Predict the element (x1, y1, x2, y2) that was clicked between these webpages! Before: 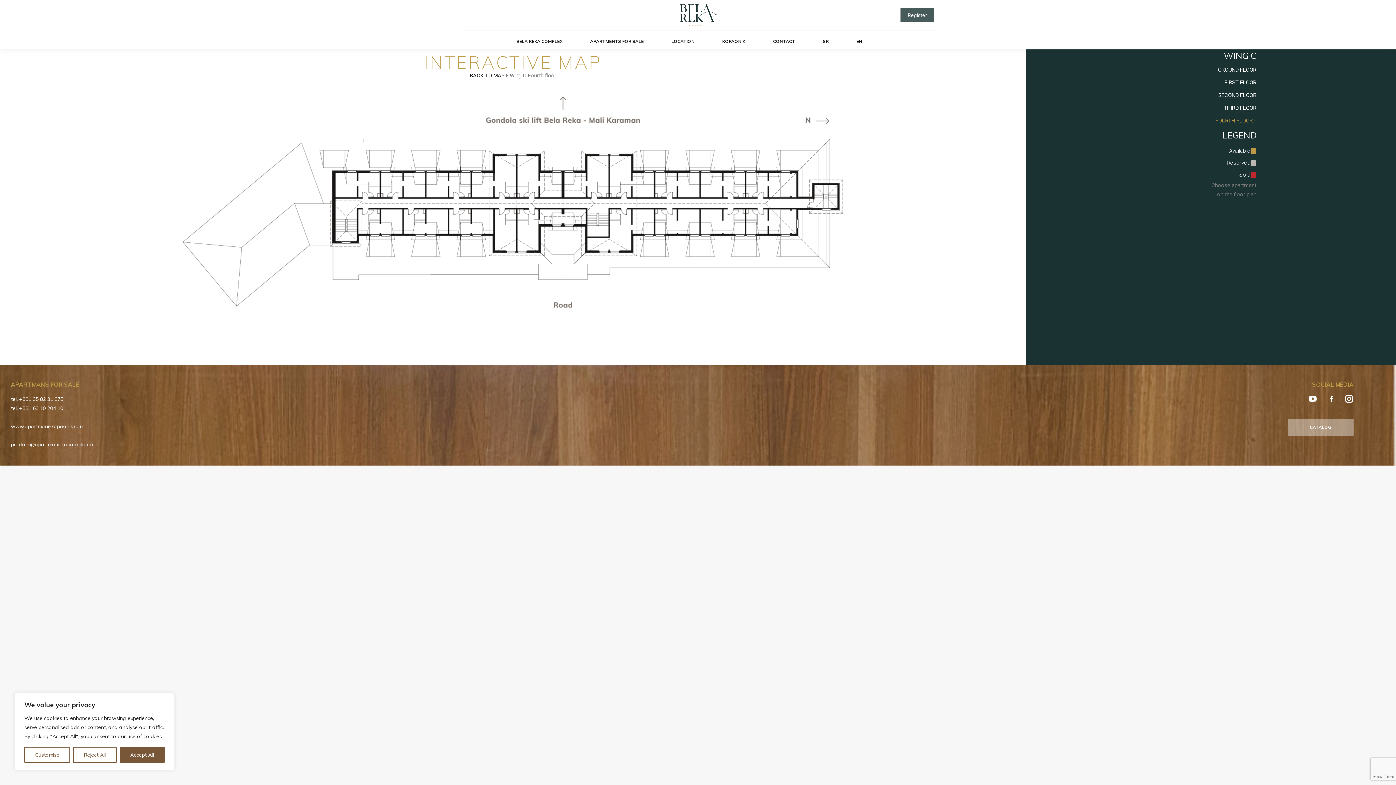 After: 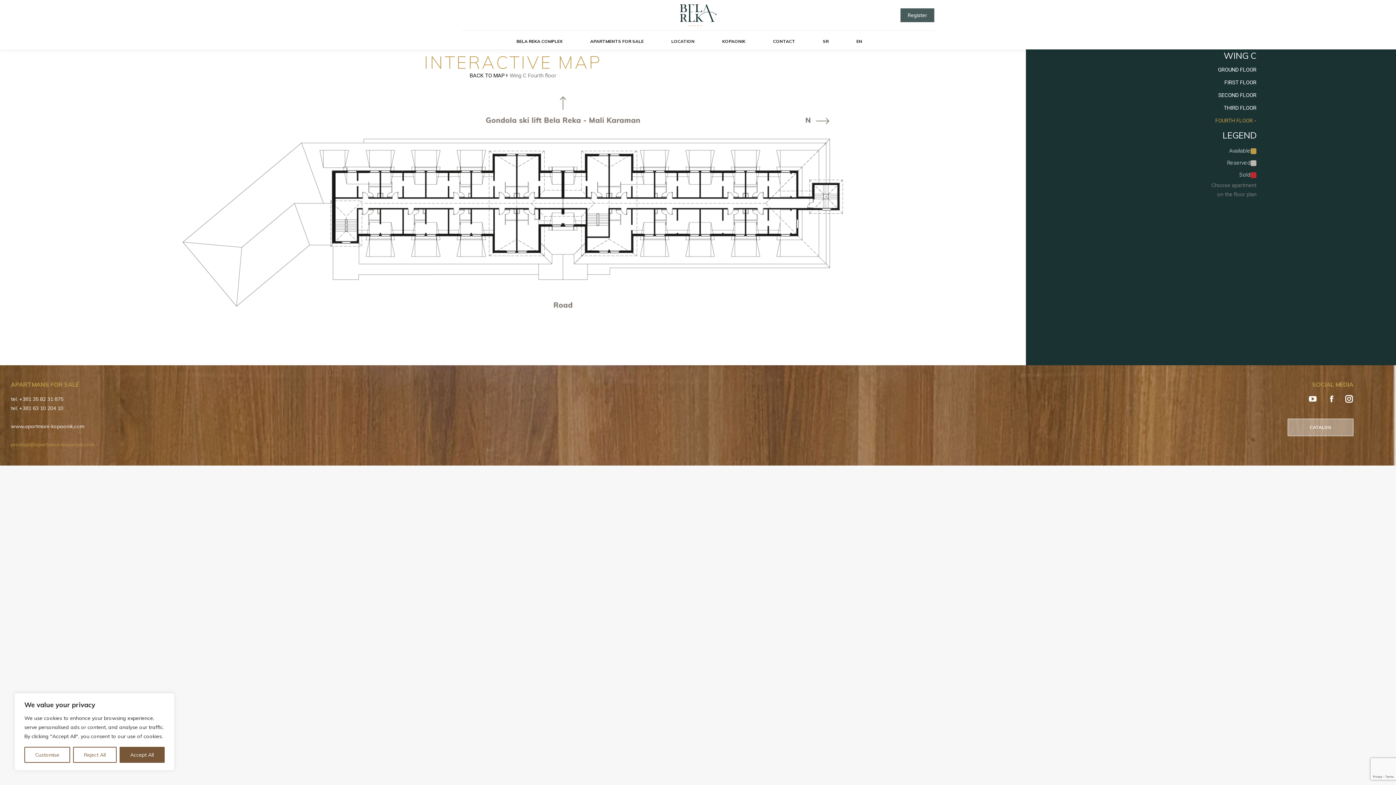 Action: label: prodaja@apartmani-kopaonik.com bbox: (10, 441, 94, 448)